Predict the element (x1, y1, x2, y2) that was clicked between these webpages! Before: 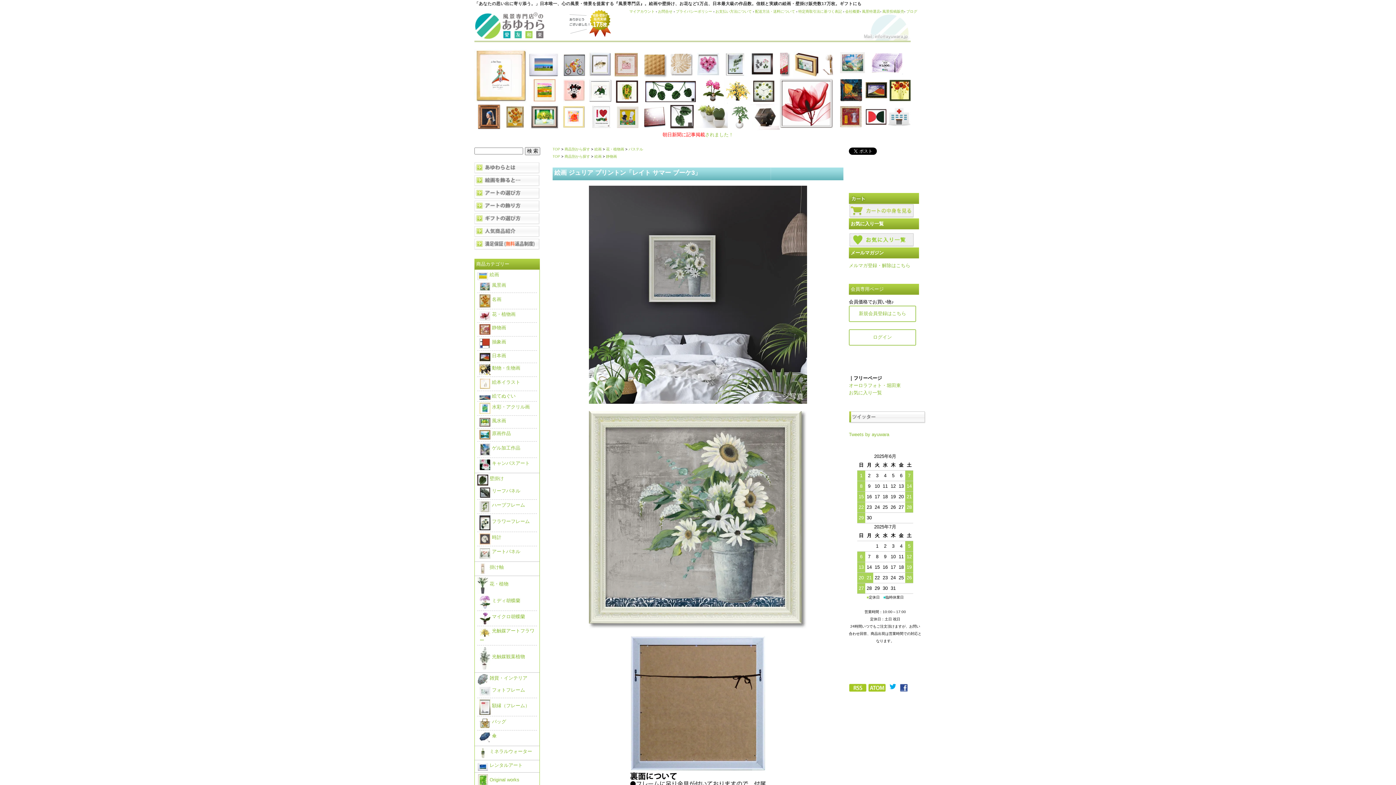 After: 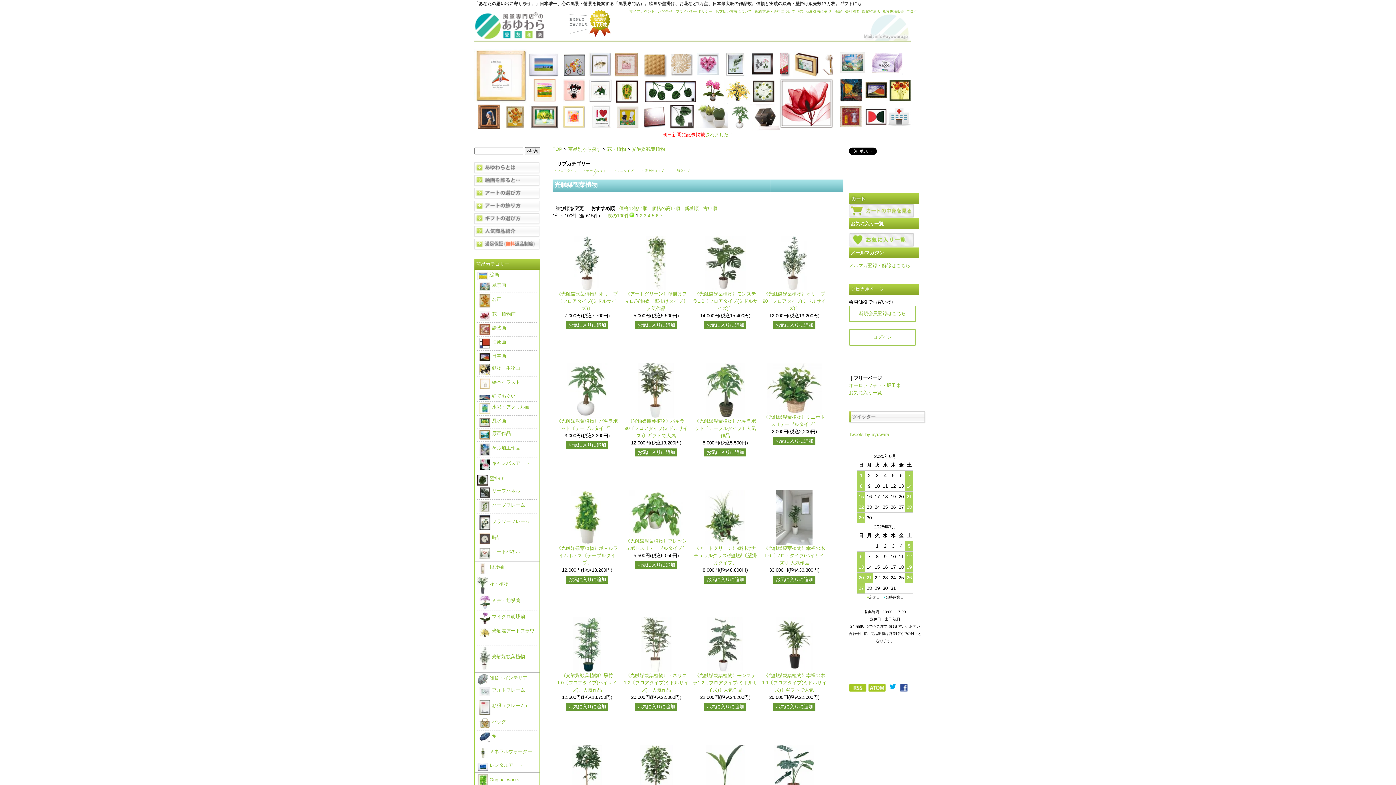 Action: bbox: (479, 654, 525, 659) label:  光触媒観葉植物